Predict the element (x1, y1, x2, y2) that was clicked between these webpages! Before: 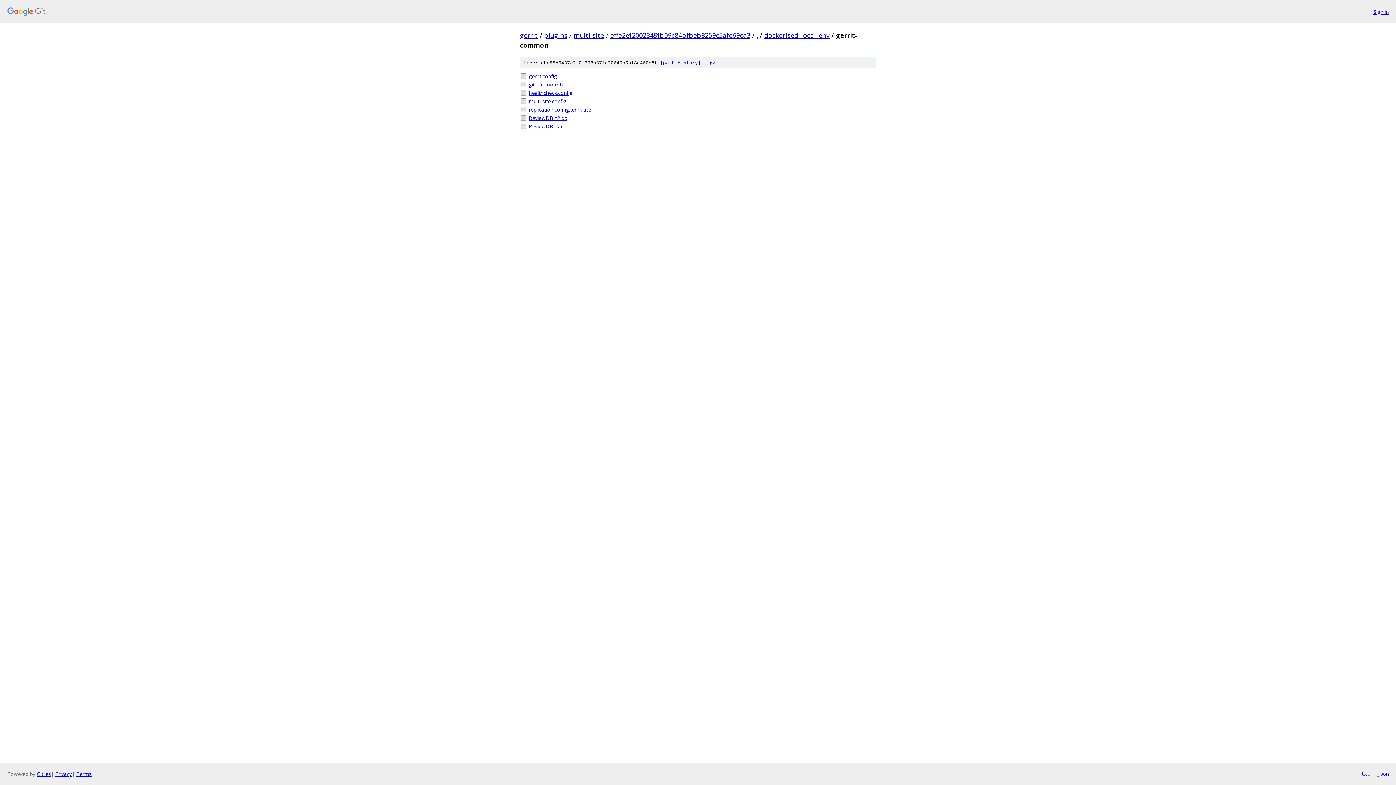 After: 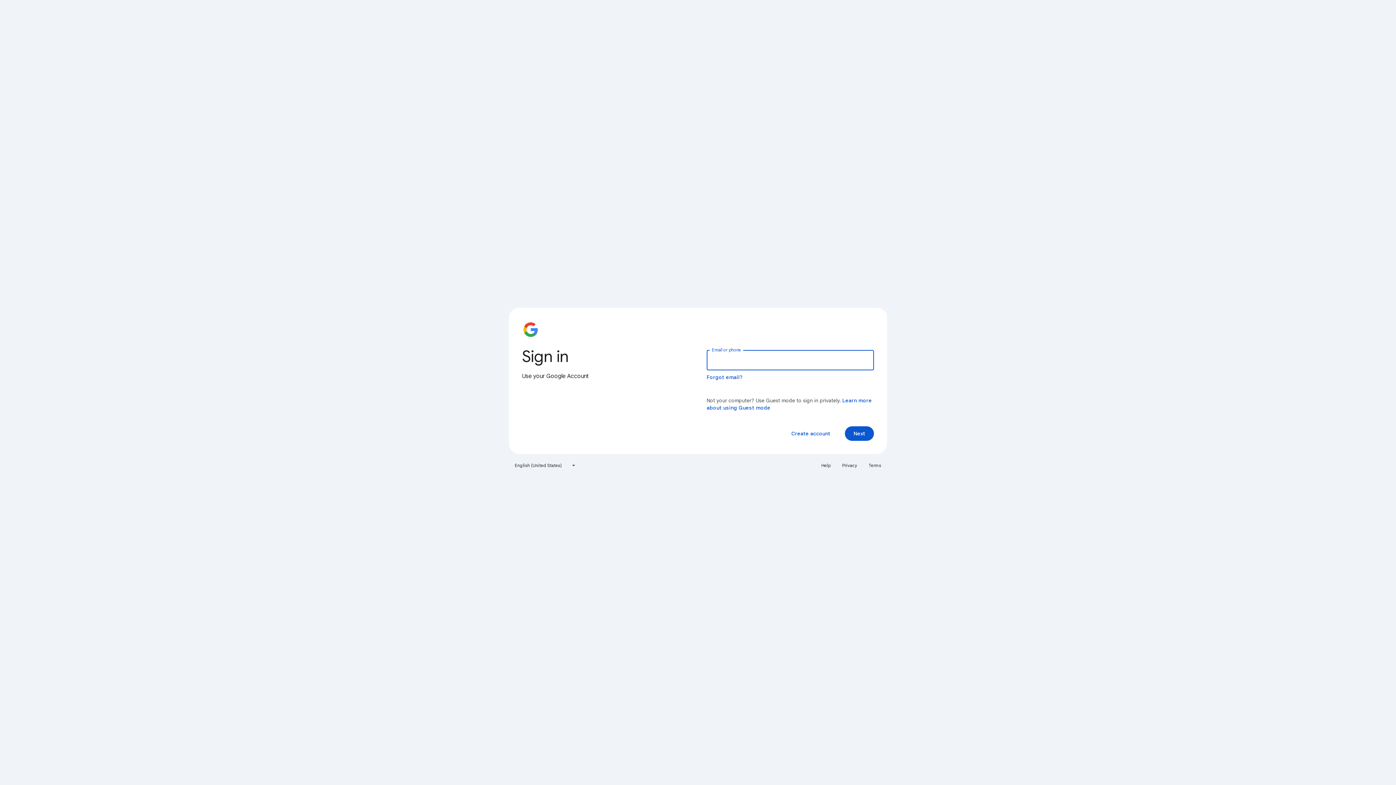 Action: bbox: (1373, 7, 1389, 15) label: Sign in